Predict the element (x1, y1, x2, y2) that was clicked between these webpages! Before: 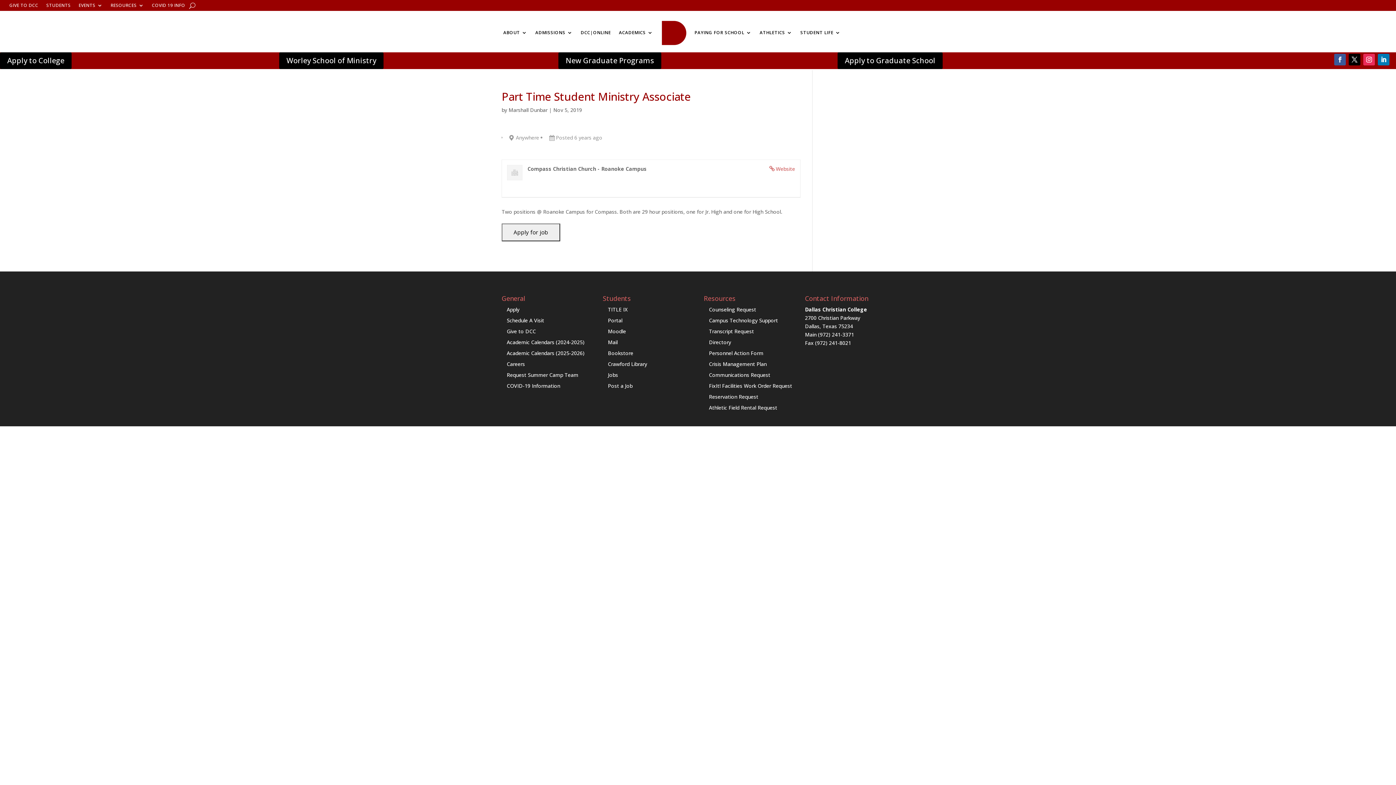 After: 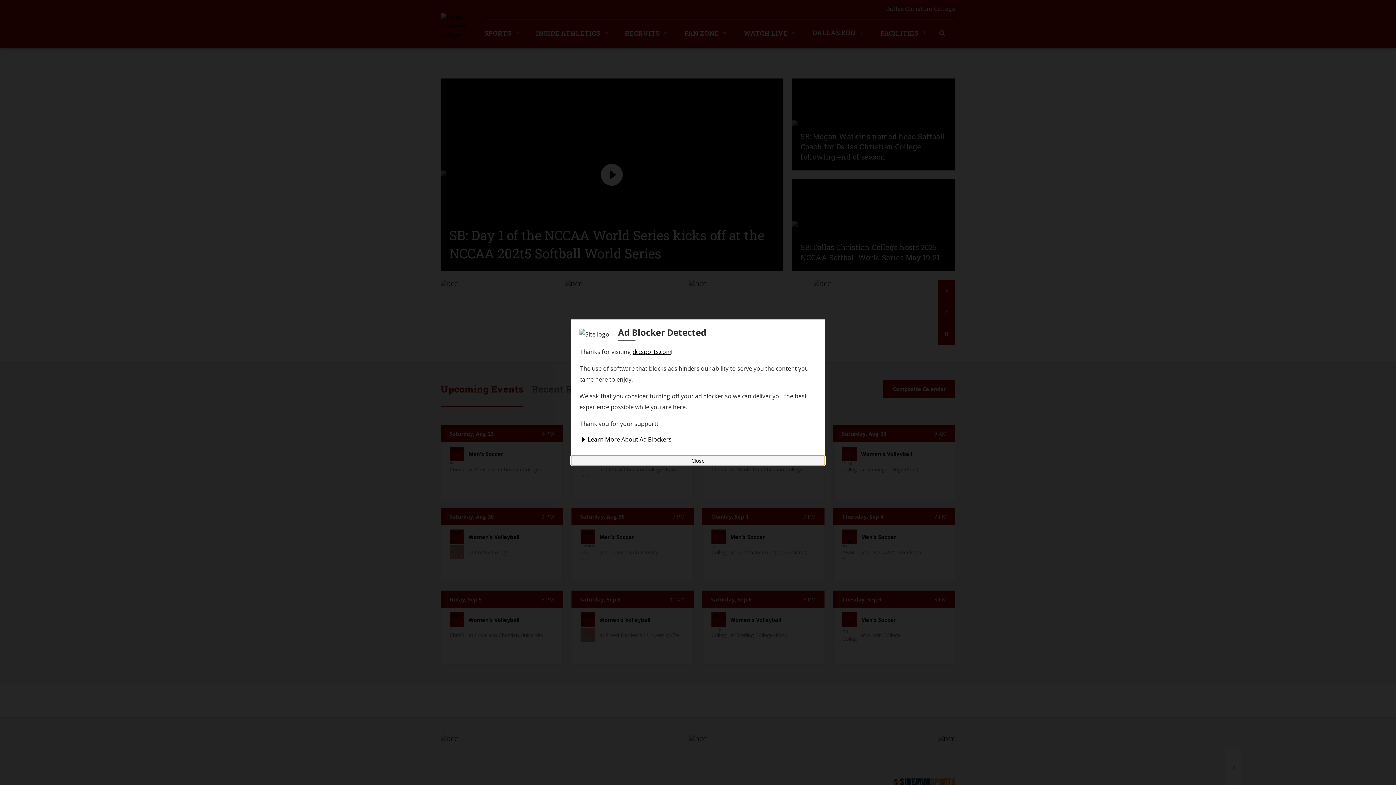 Action: bbox: (759, 19, 792, 46) label: ATHLETICS